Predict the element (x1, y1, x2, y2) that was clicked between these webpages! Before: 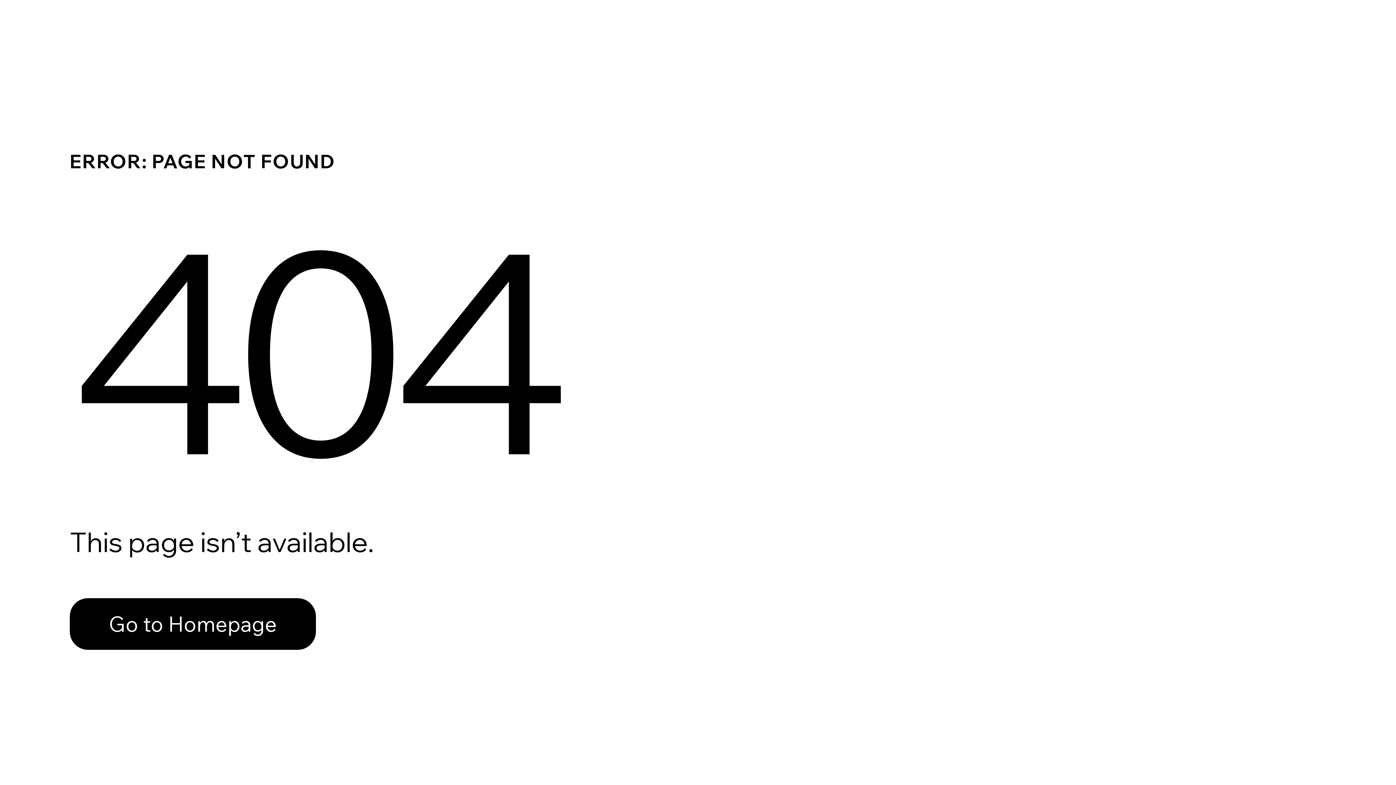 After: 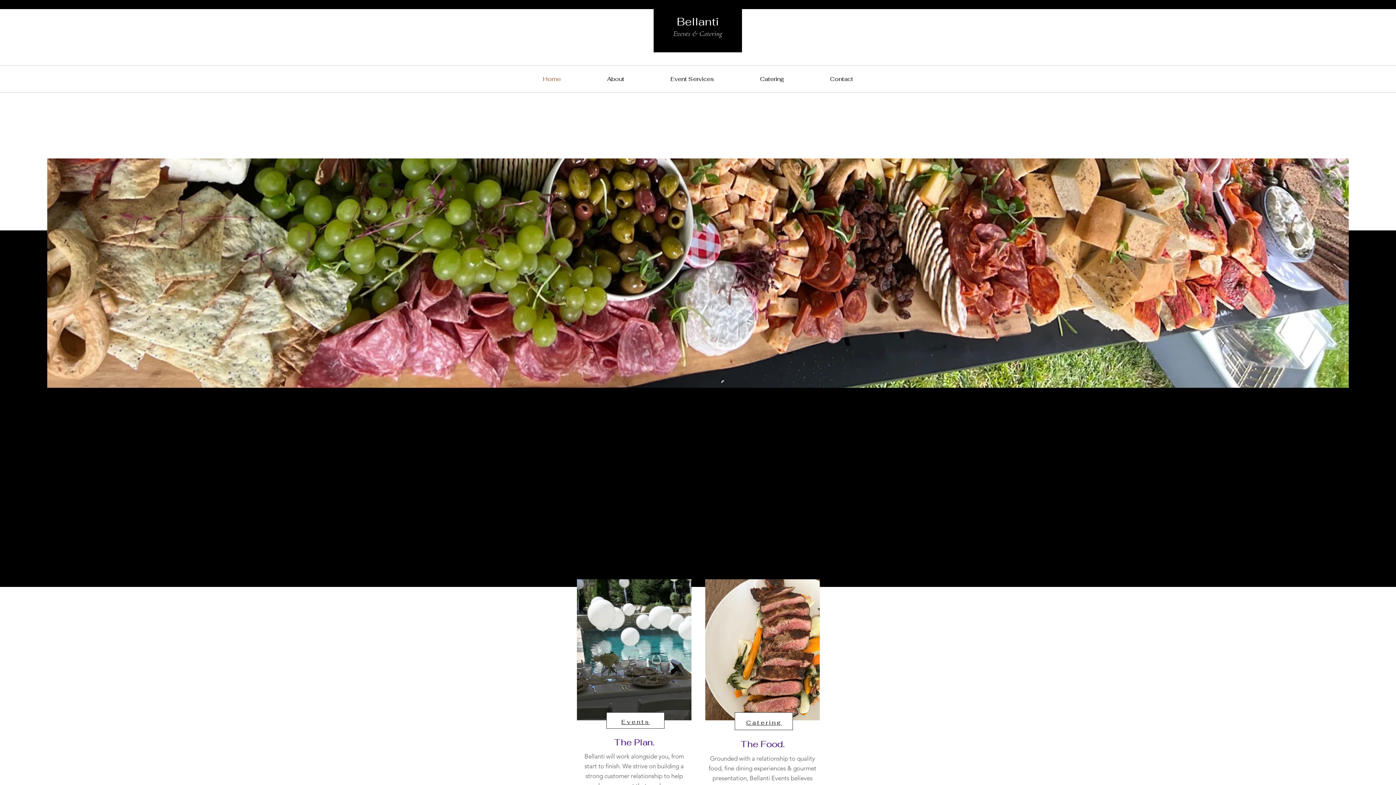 Action: label: Go to Homepage bbox: (69, 598, 316, 650)